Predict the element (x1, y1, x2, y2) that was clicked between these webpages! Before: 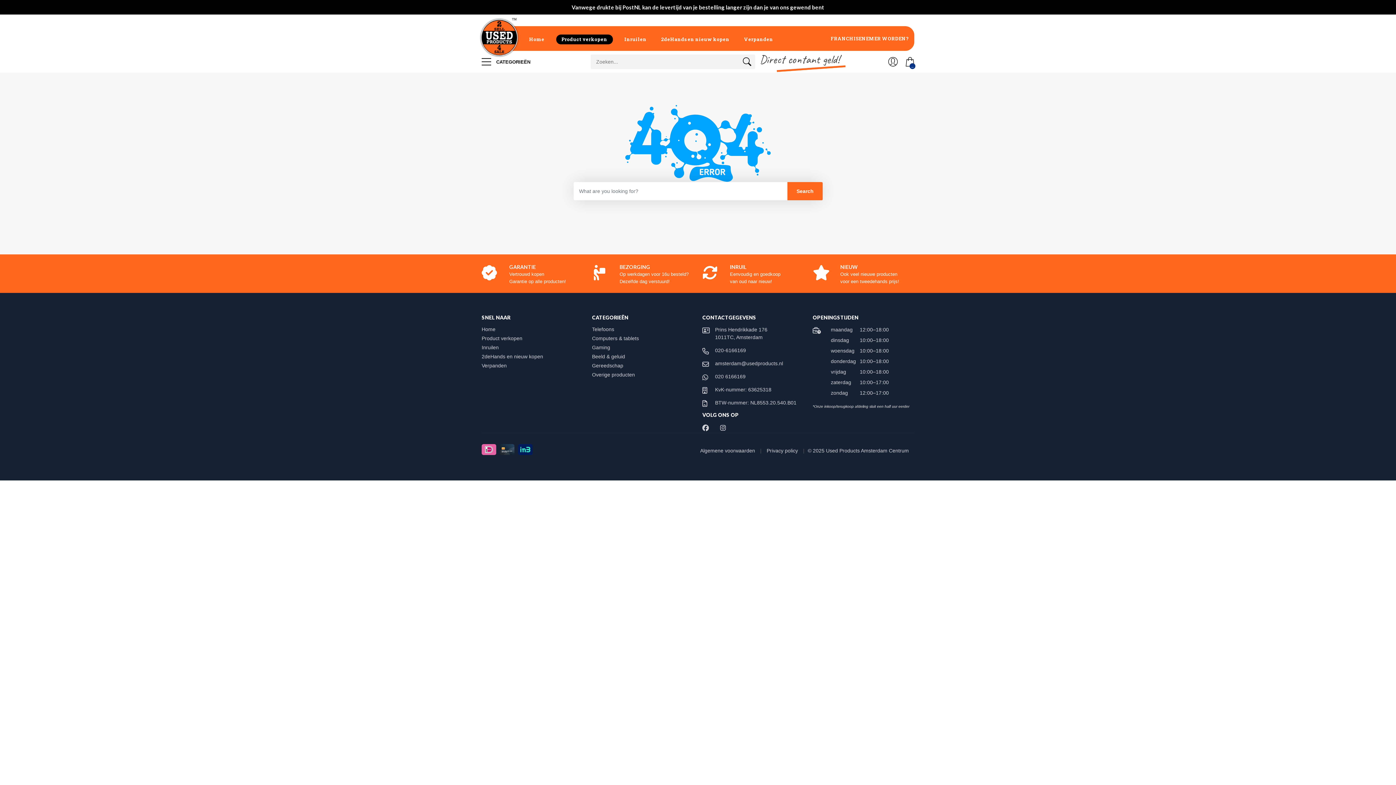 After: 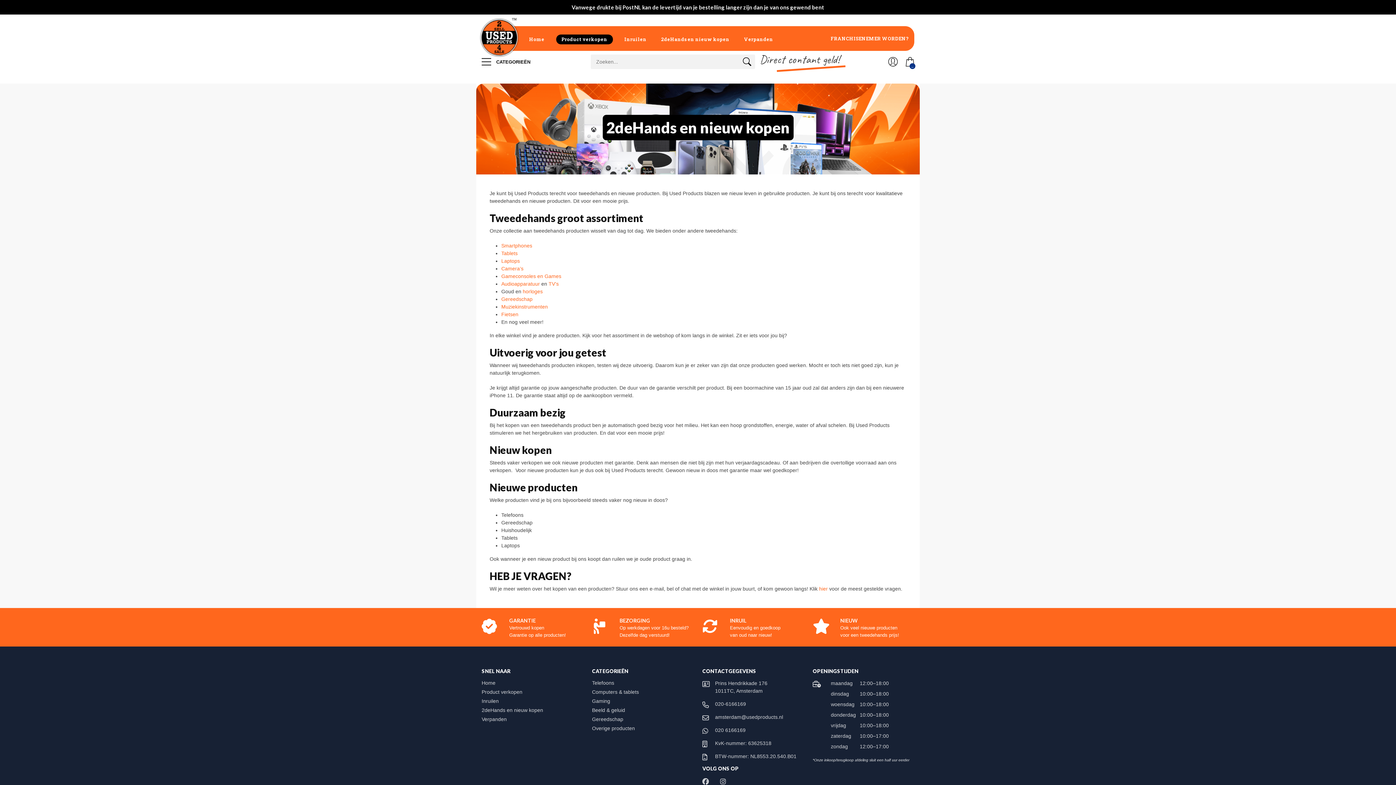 Action: label: 2deHands en nieuw kopen bbox: (481, 353, 550, 359)